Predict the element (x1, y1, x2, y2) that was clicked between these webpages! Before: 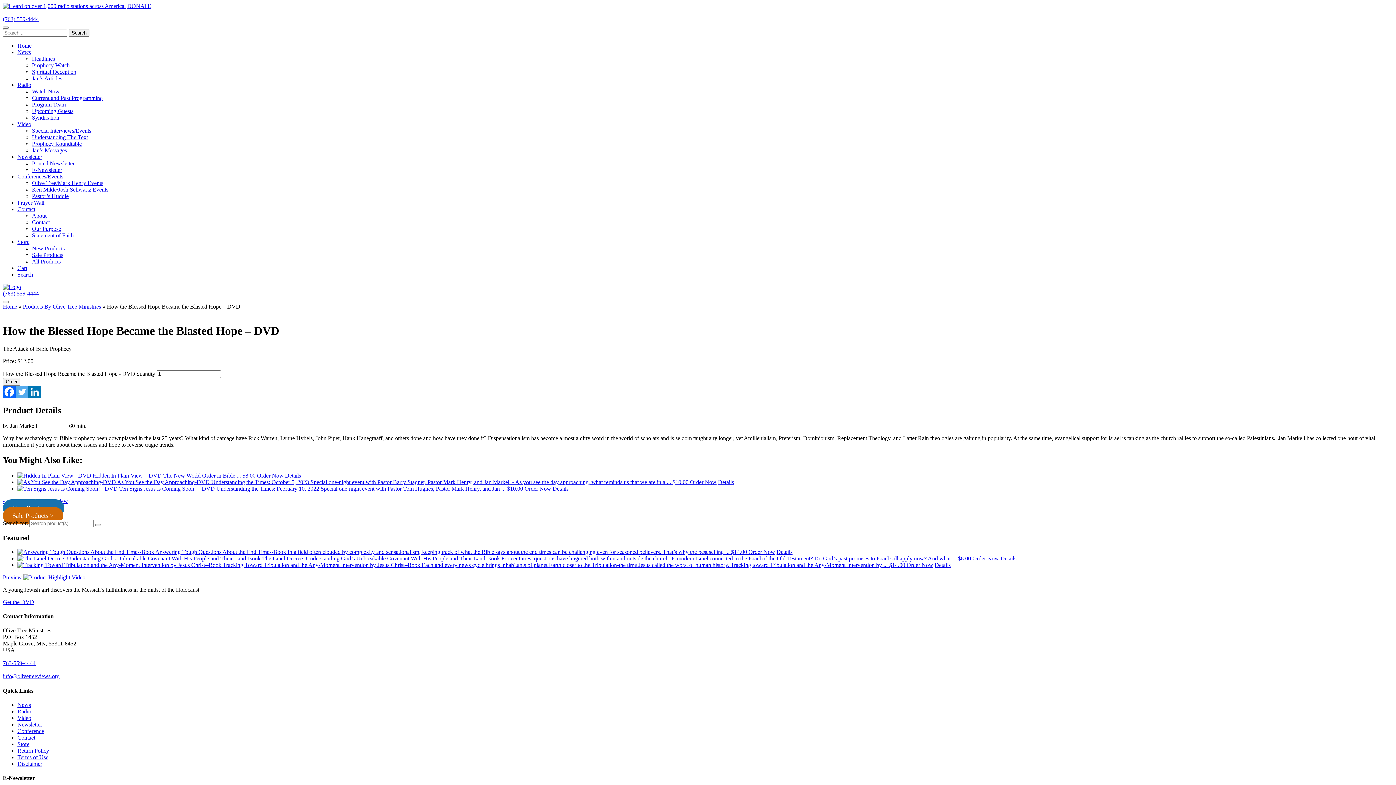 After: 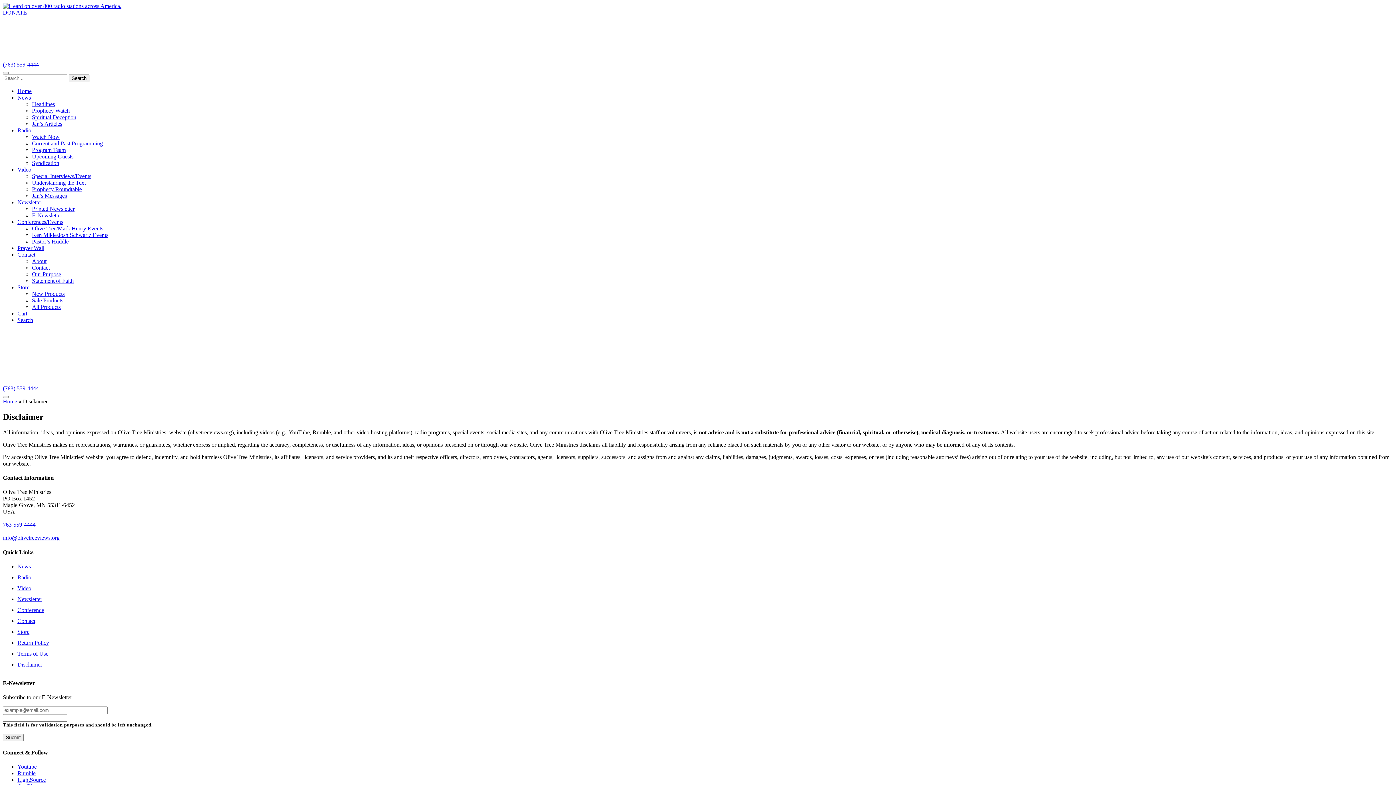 Action: label: Disclaimer bbox: (17, 761, 42, 767)